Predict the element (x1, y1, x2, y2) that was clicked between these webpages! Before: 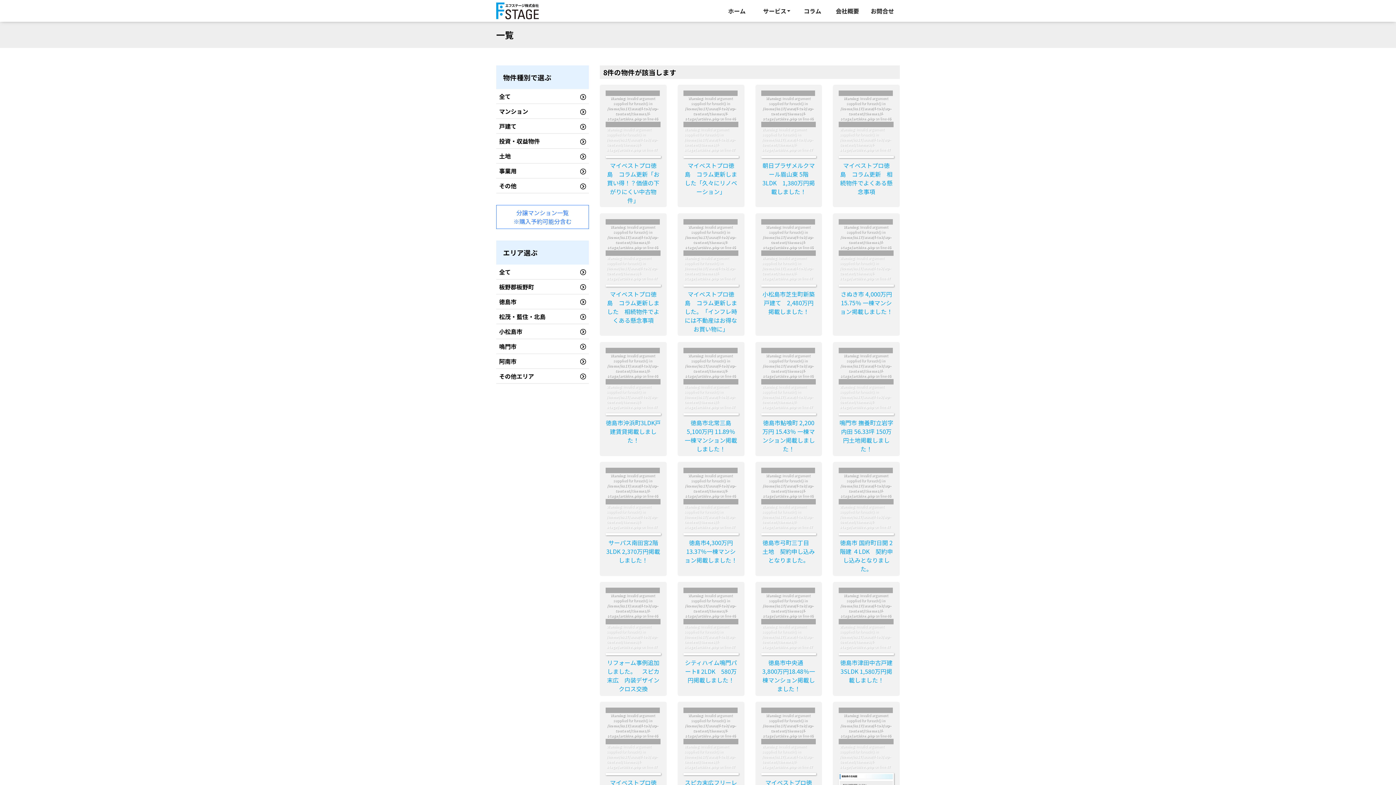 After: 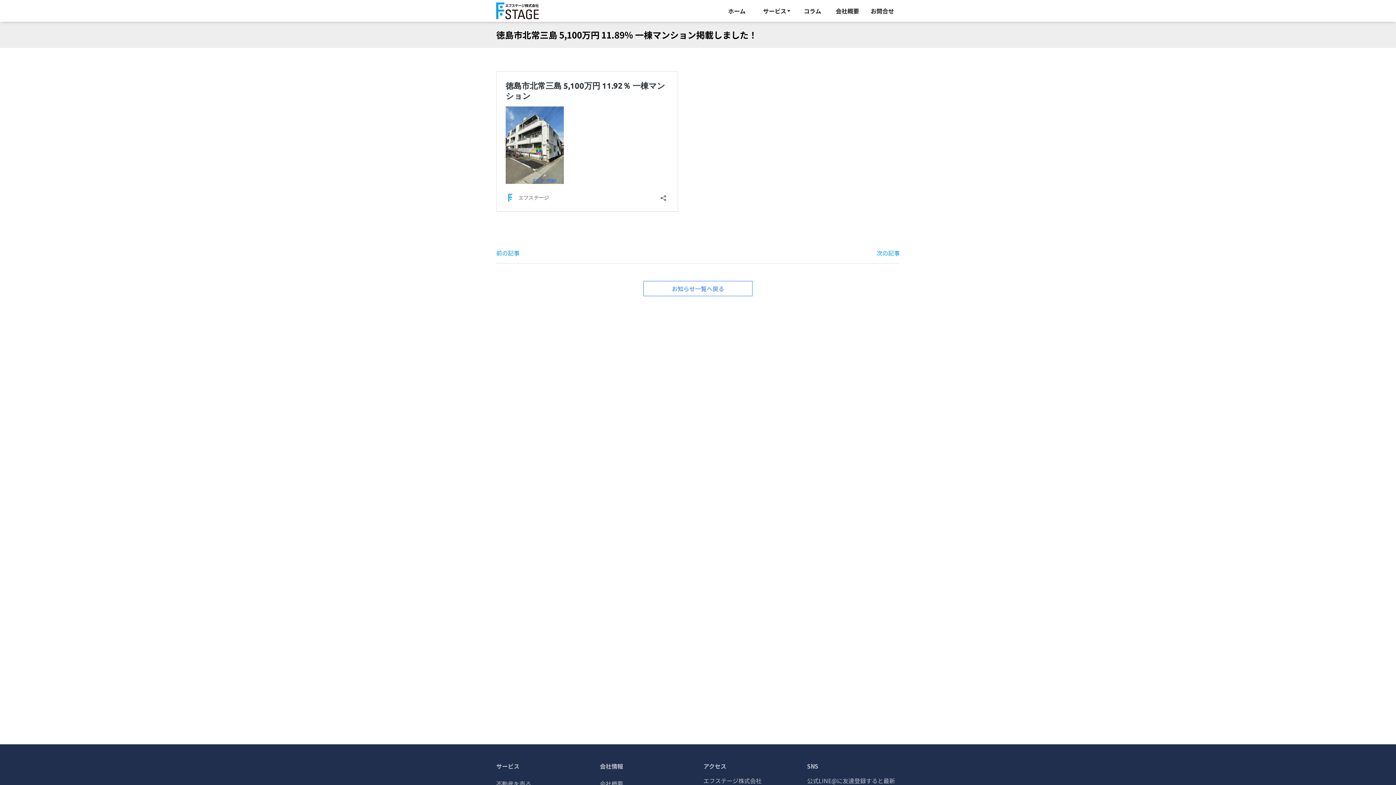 Action: bbox: (677, 342, 744, 456) label: 
Warning: Invalid argument supplied for foreach() in /home/hs17/www/f-tok/wp-content/themes/f-stage/archive.php on line 46
 
Warning: Invalid argument supplied for foreach() in /home/hs17/www/f-tok/wp-content/themes/f-stage/archive.php on line 47


徳島市北常三島 5,100万円 11.89％ 一棟マンション掲載しました！